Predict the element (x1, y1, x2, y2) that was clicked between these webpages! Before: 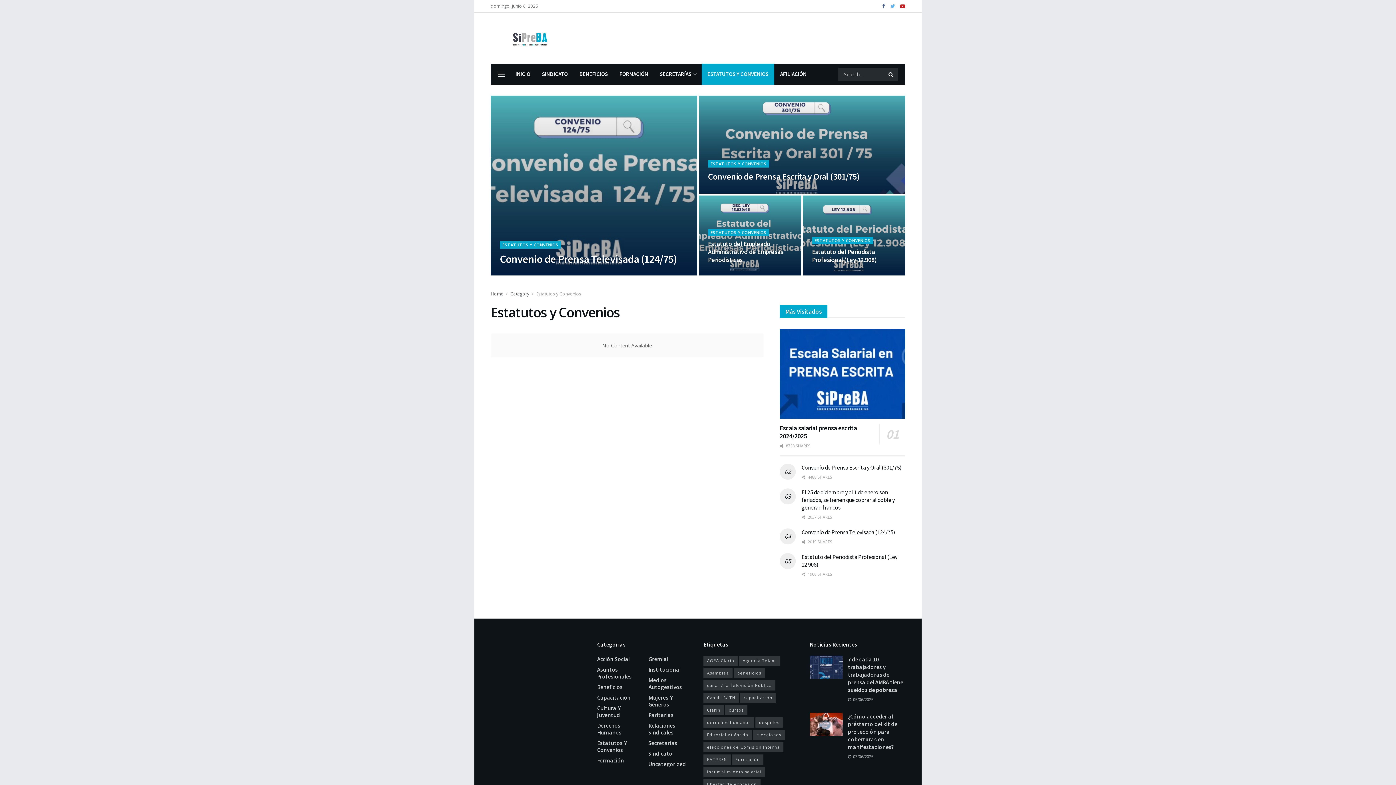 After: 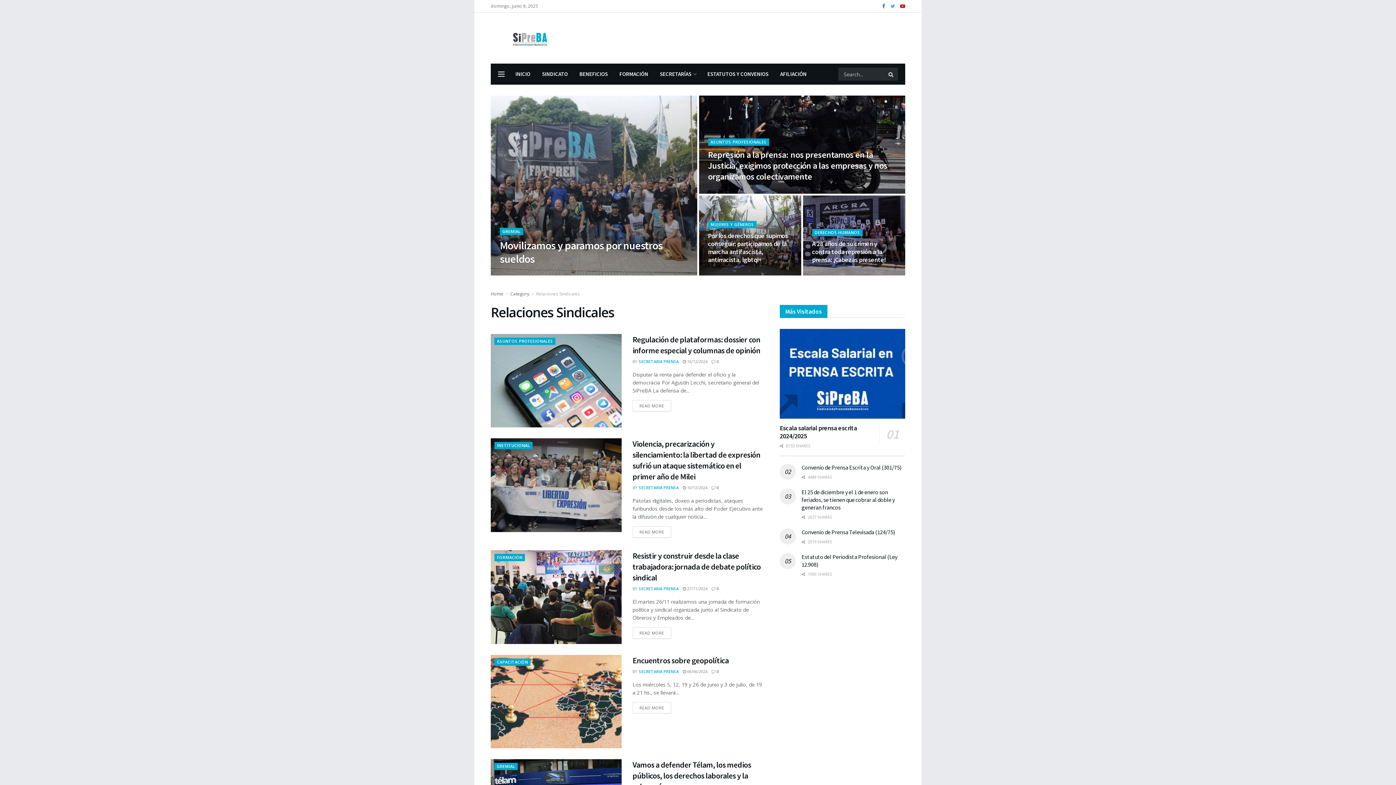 Action: label: Relaciones Sindicales bbox: (648, 722, 692, 736)